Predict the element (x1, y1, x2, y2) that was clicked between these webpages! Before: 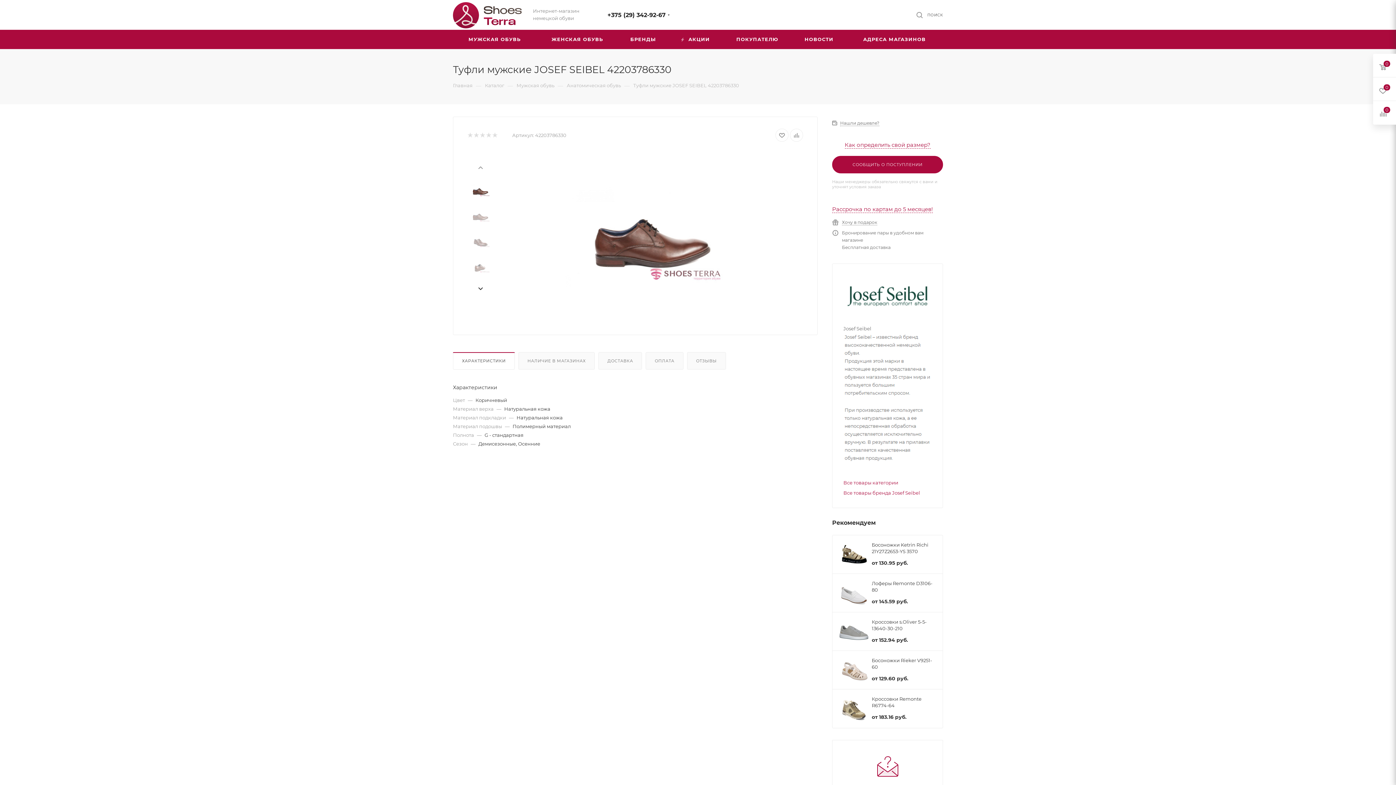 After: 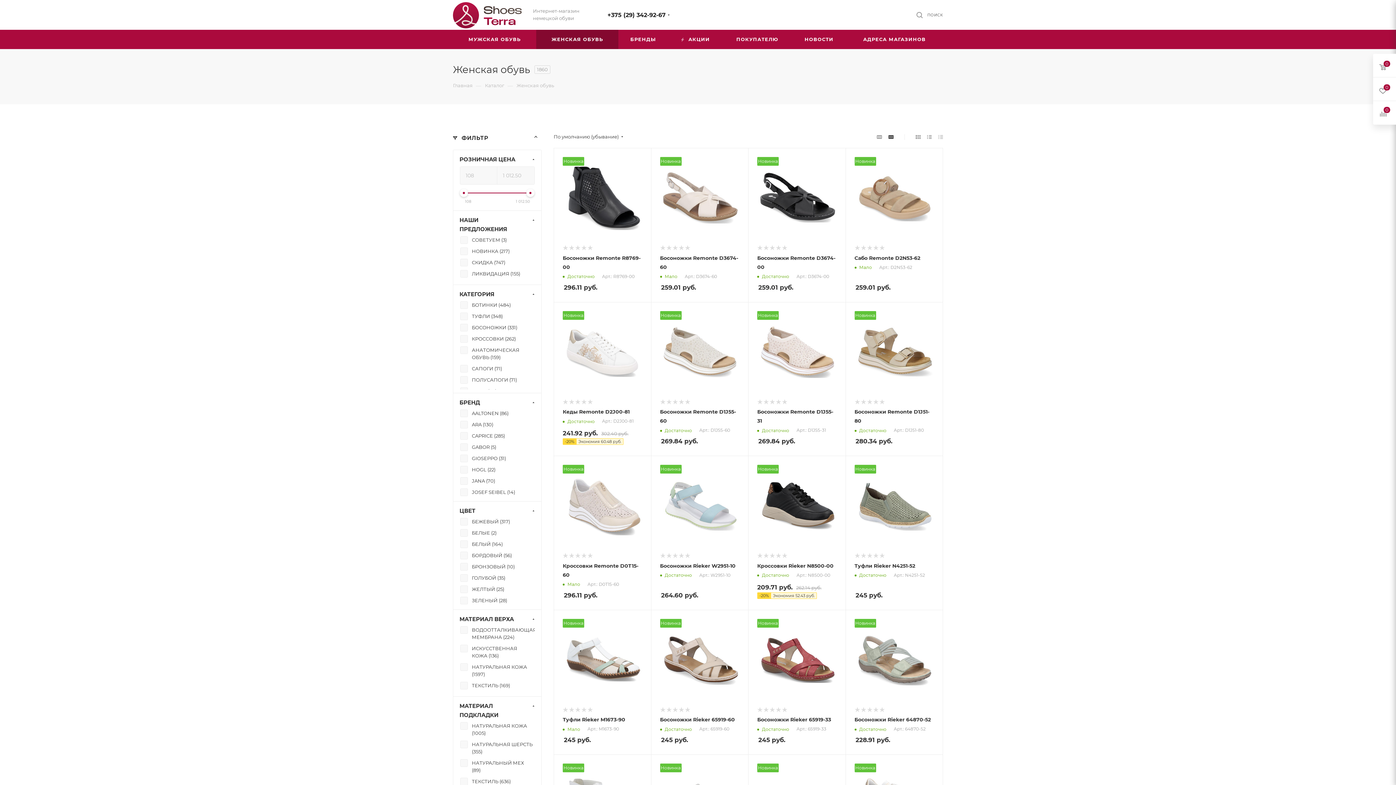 Action: bbox: (536, 29, 618, 49) label: ЖЕНСКАЯ ОБУВЬ